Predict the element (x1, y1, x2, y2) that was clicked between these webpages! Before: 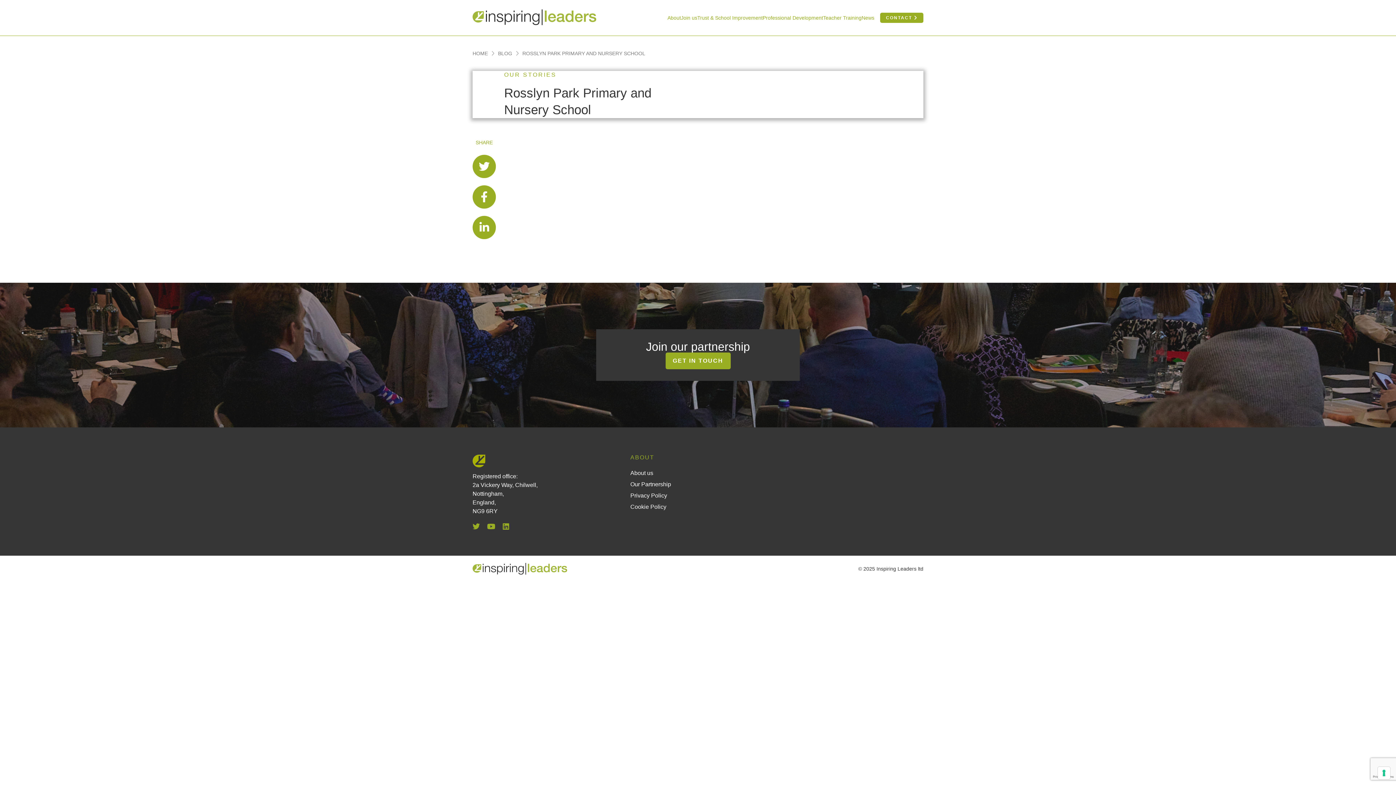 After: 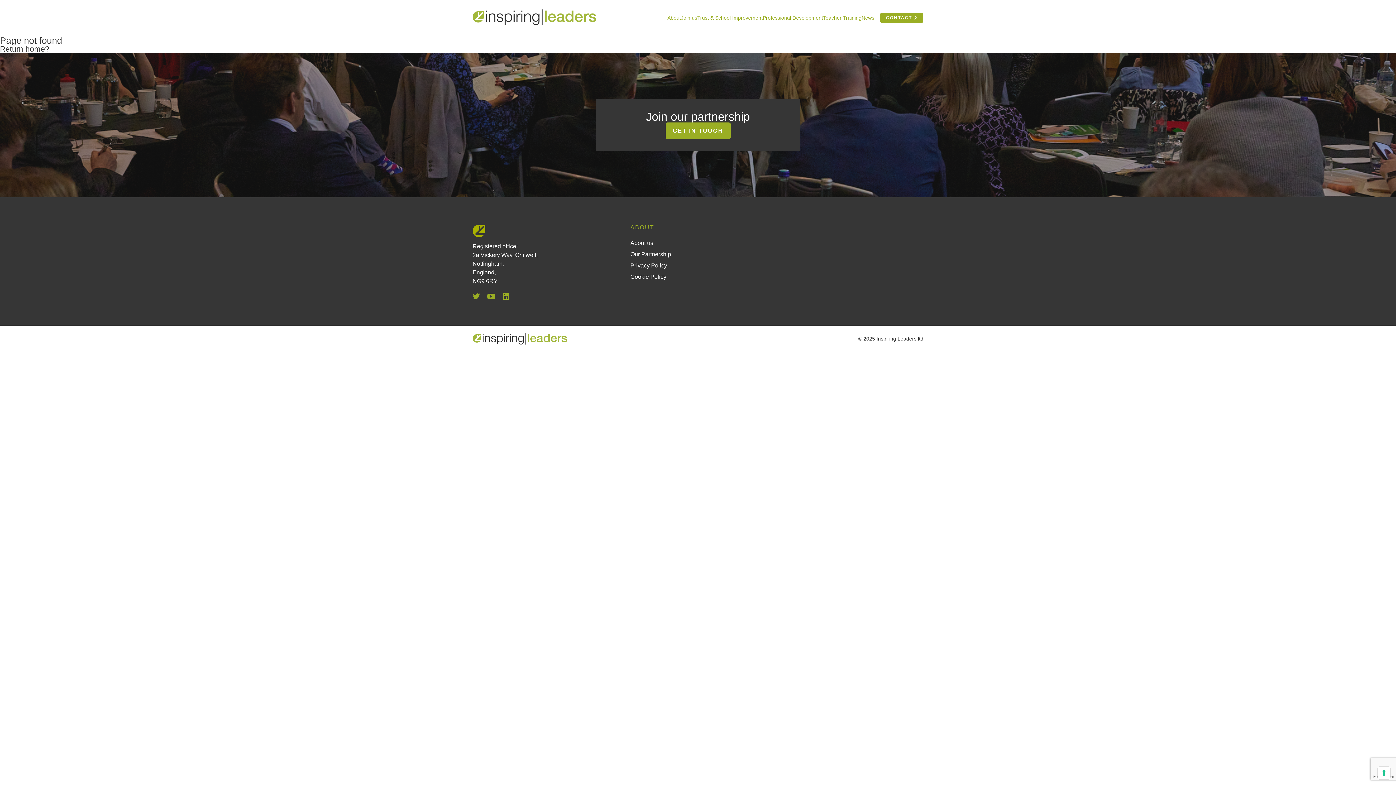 Action: label: BLOG  bbox: (498, 50, 518, 56)